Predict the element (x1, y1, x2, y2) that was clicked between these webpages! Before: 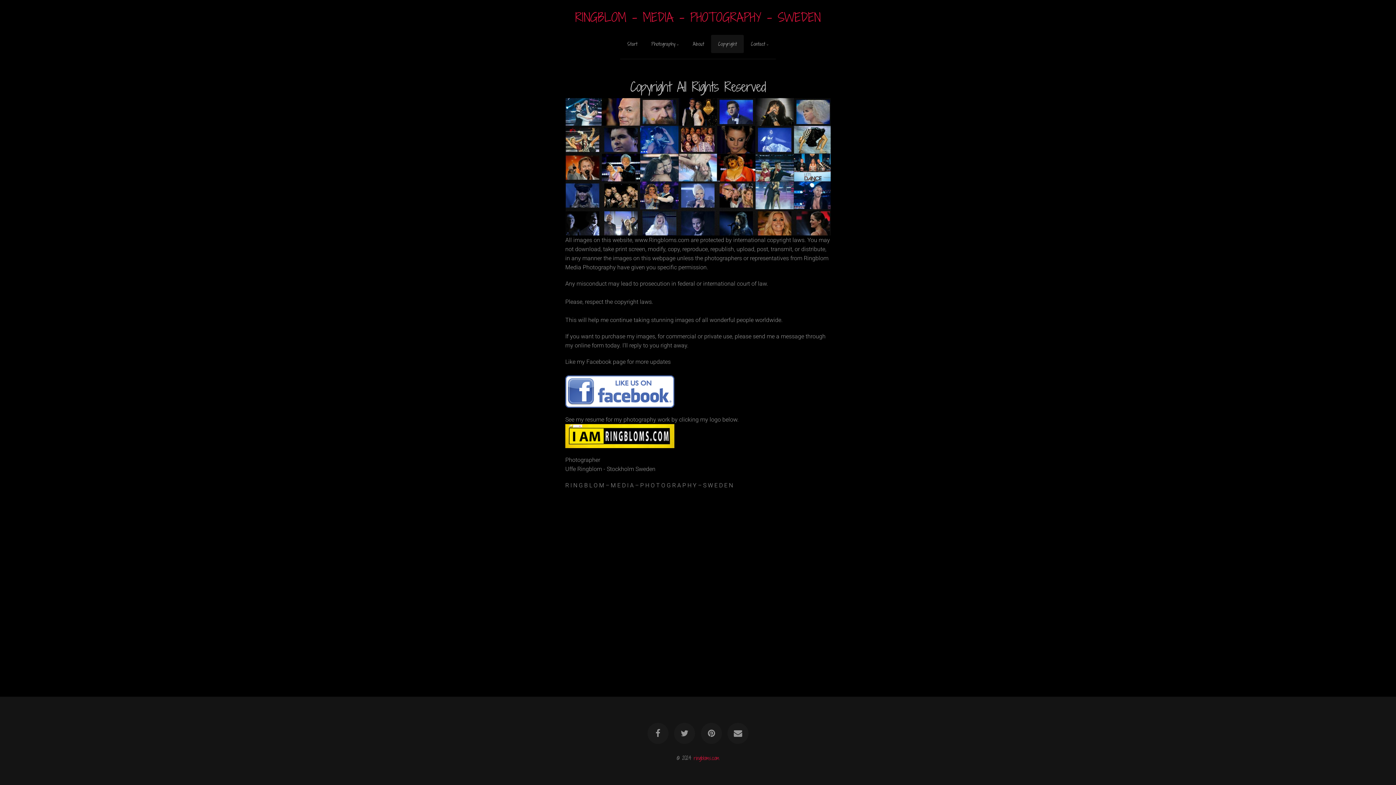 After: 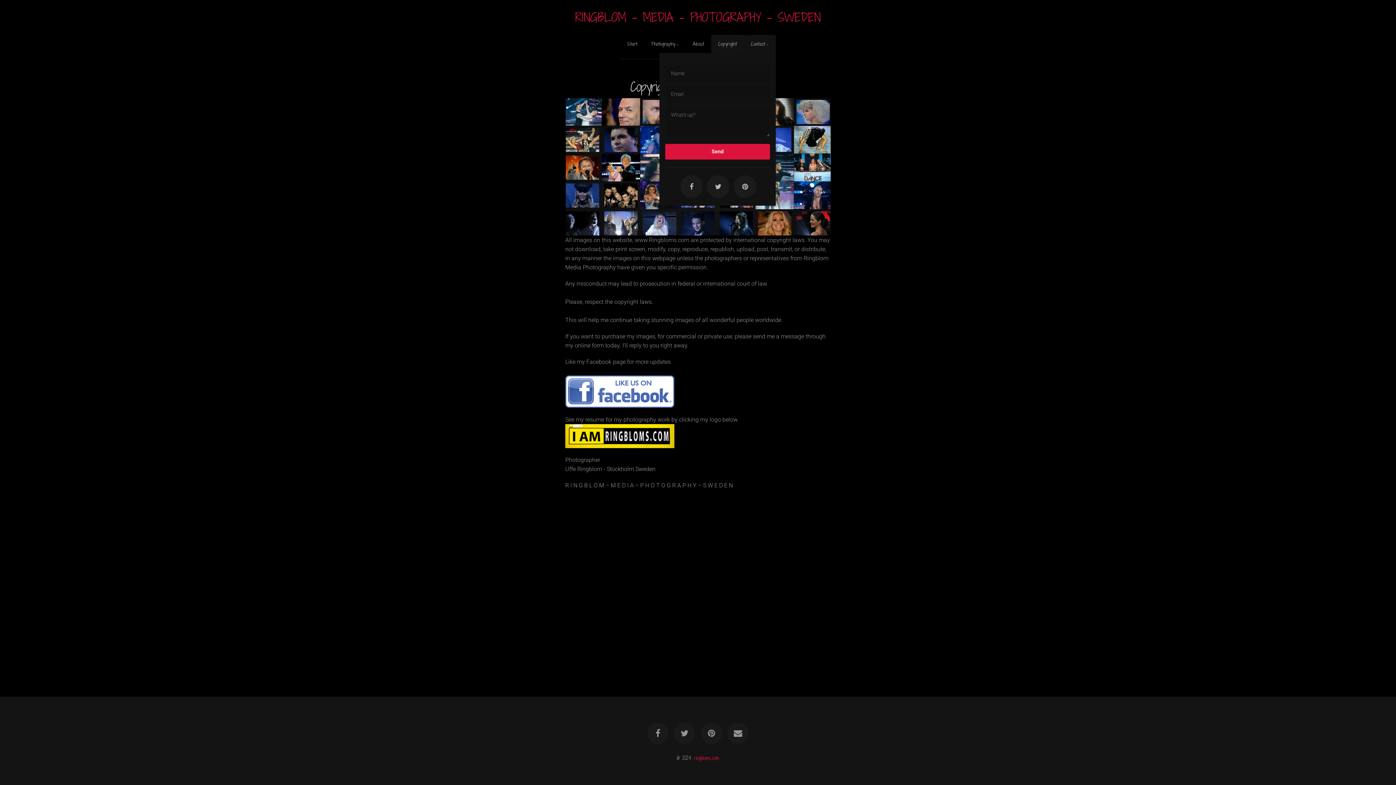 Action: label: Contact bbox: (744, 34, 775, 53)